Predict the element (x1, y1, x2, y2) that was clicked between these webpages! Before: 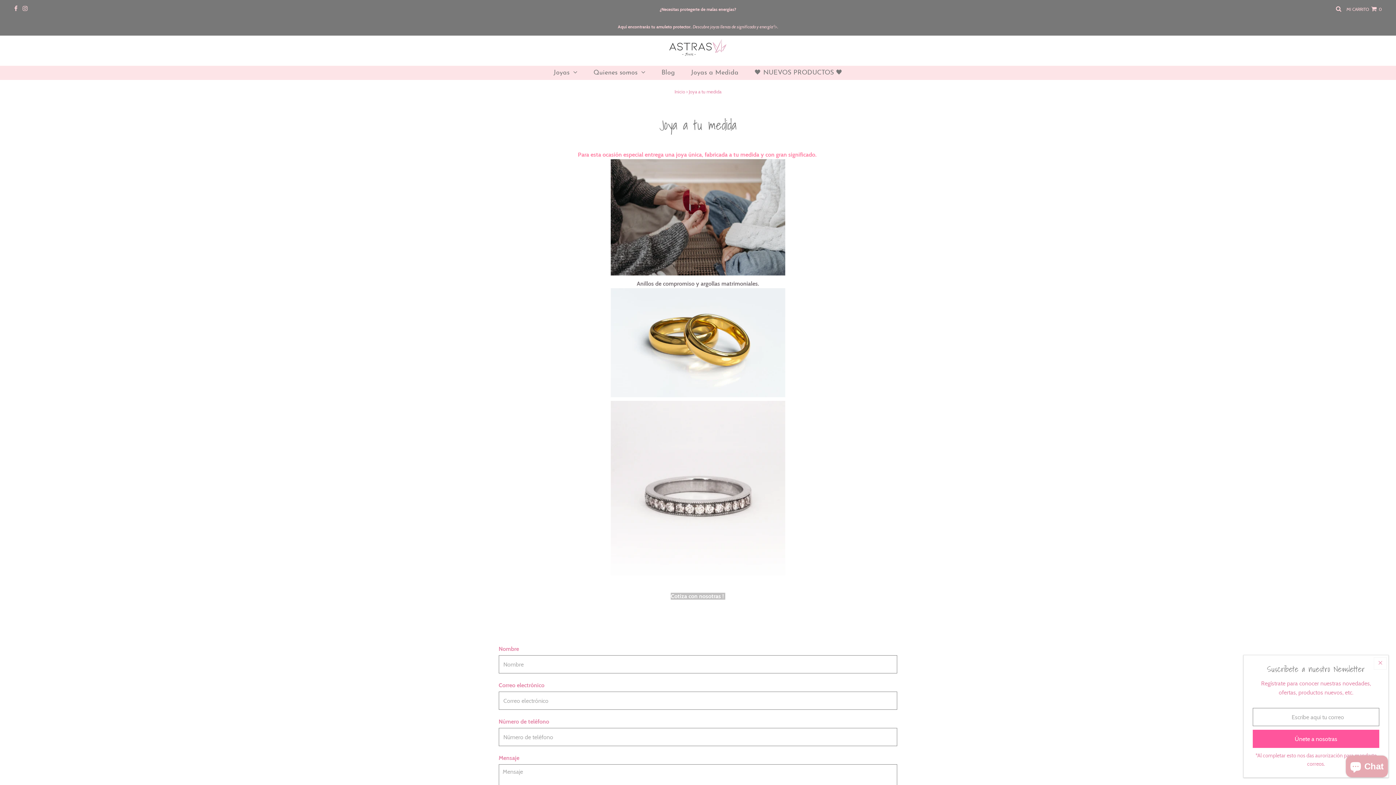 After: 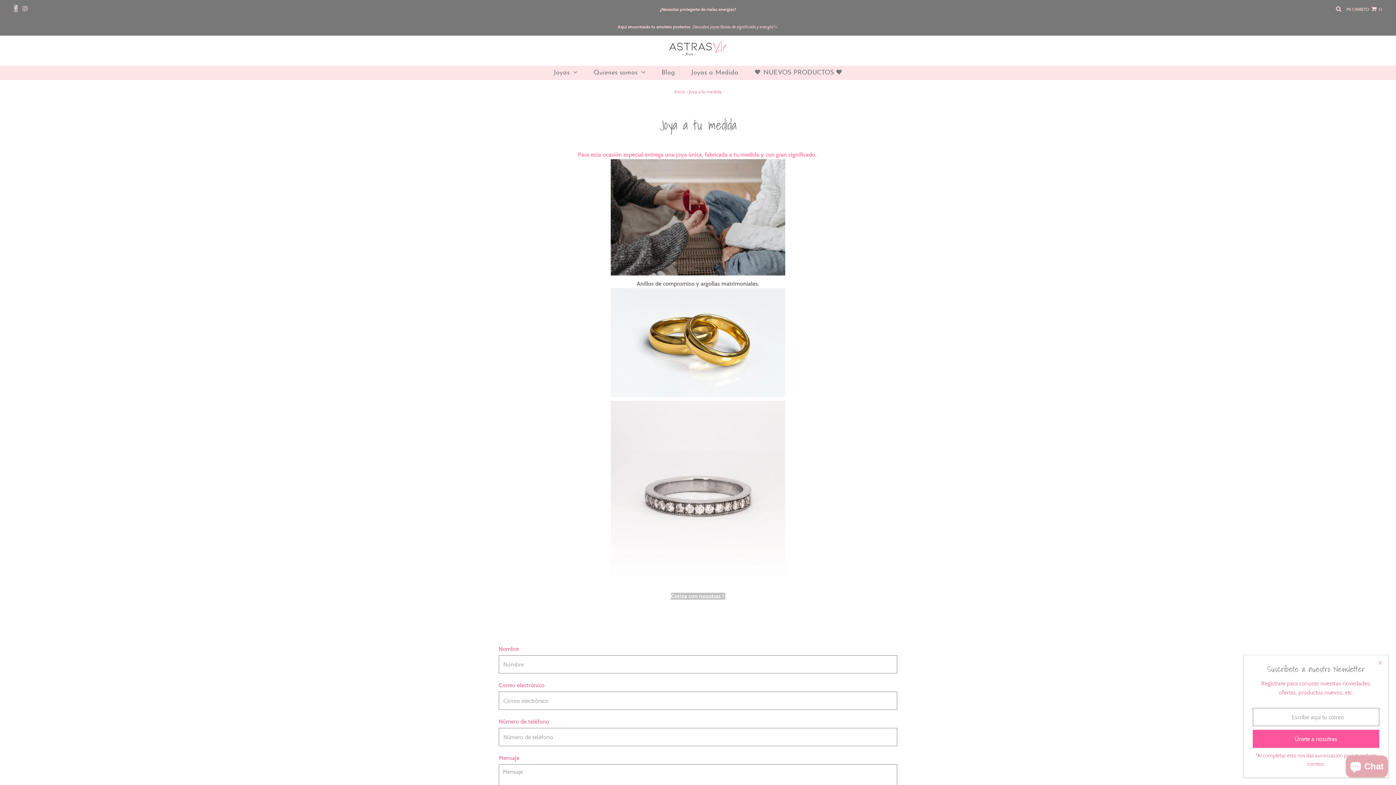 Action: bbox: (14, 5, 17, 12)